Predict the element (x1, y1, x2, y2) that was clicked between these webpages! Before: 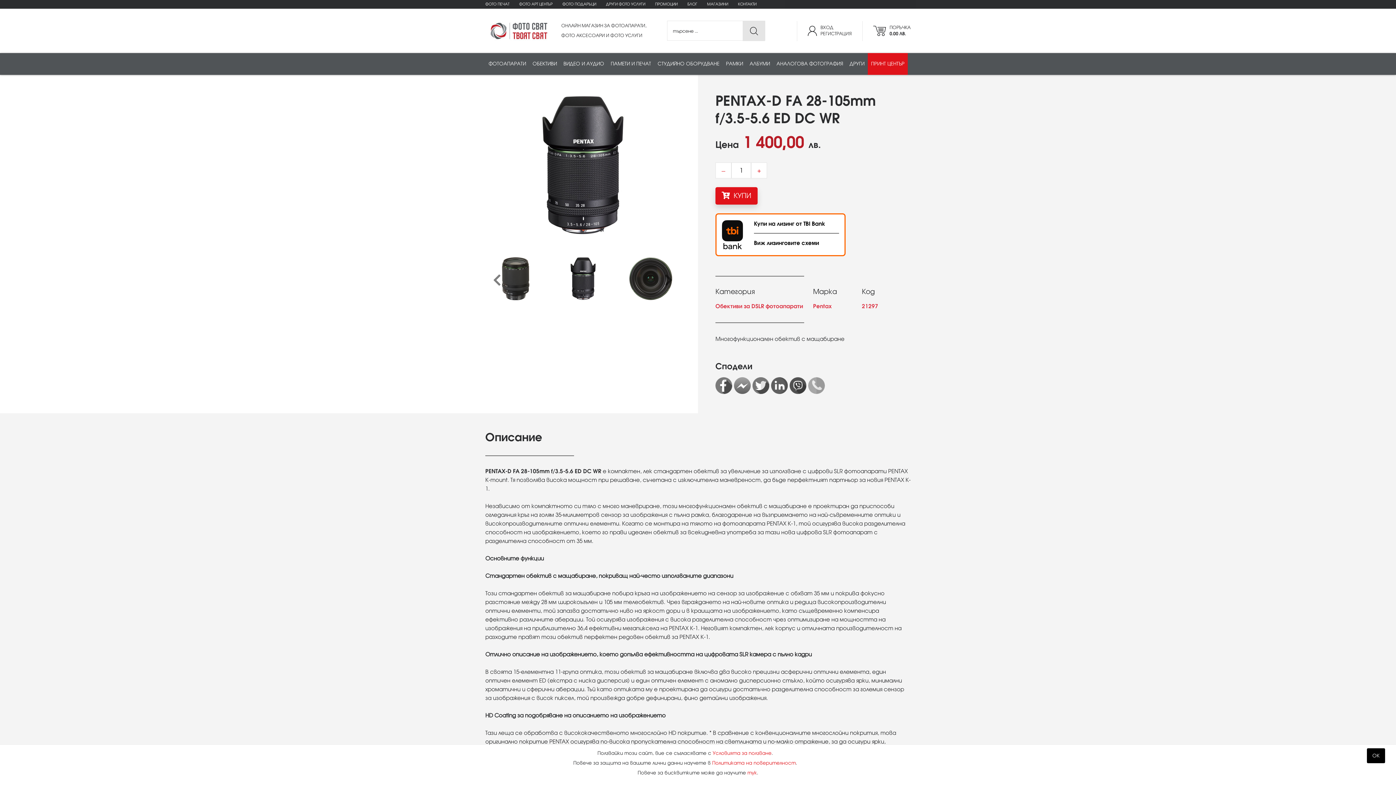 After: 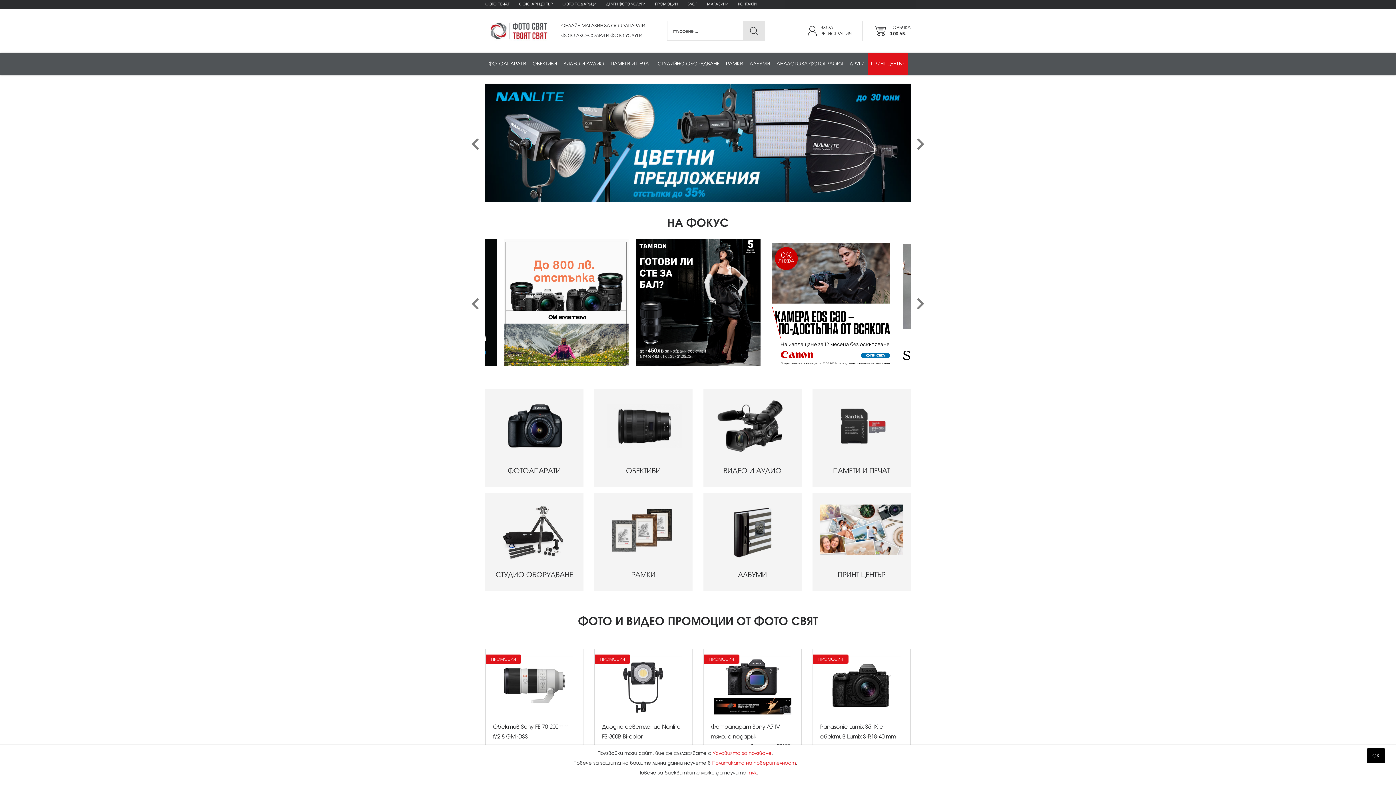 Action: label:   bbox: (743, 21, 765, 41)